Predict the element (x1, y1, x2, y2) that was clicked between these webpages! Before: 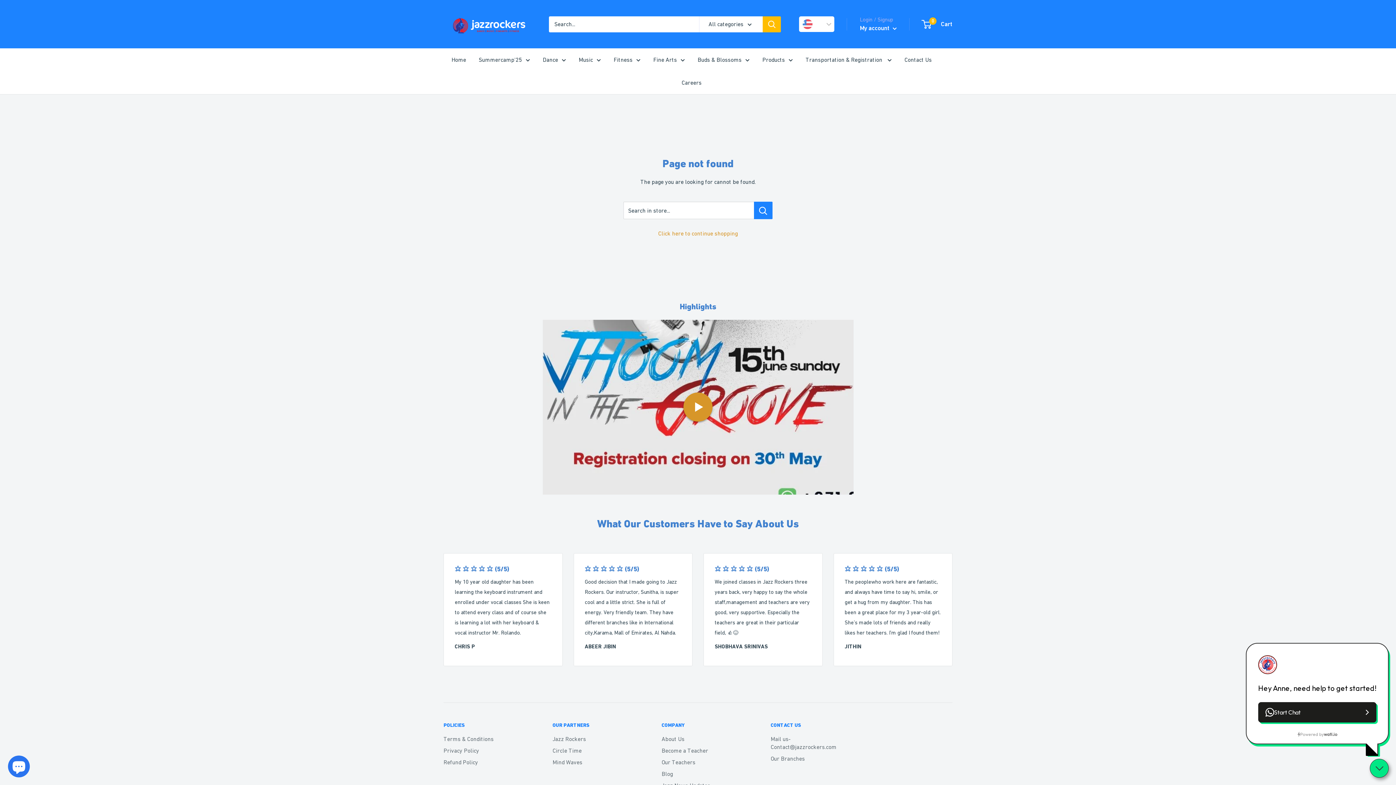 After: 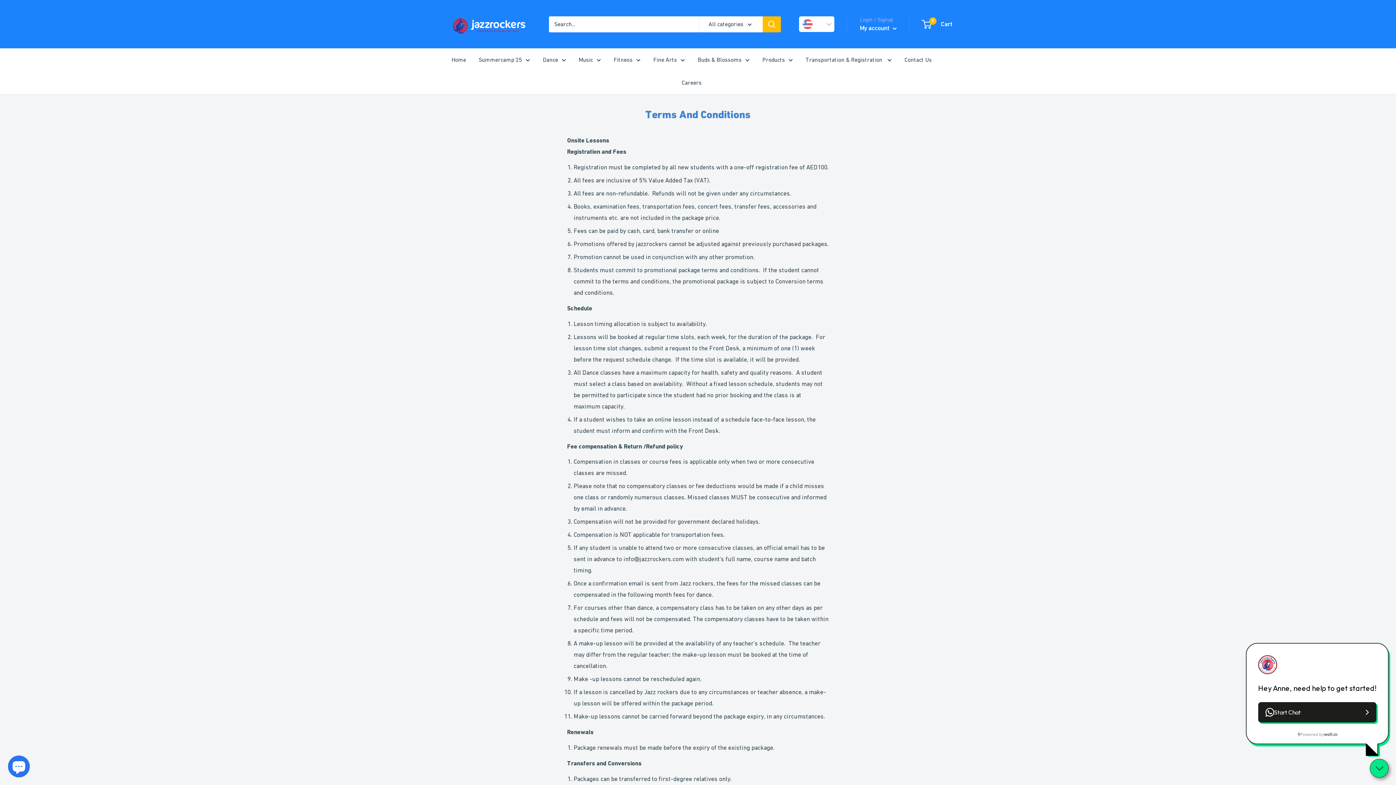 Action: bbox: (443, 733, 527, 745) label: Terms & Conditions